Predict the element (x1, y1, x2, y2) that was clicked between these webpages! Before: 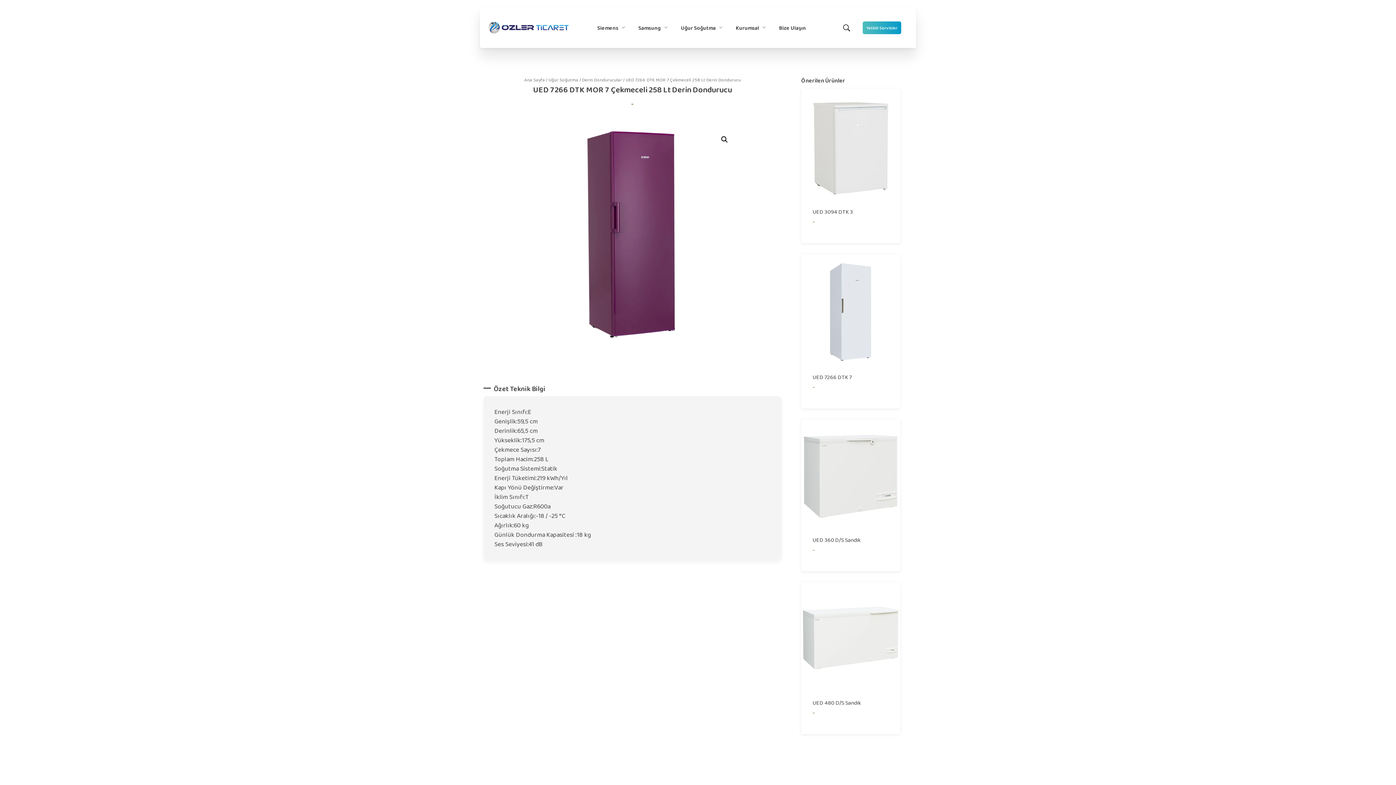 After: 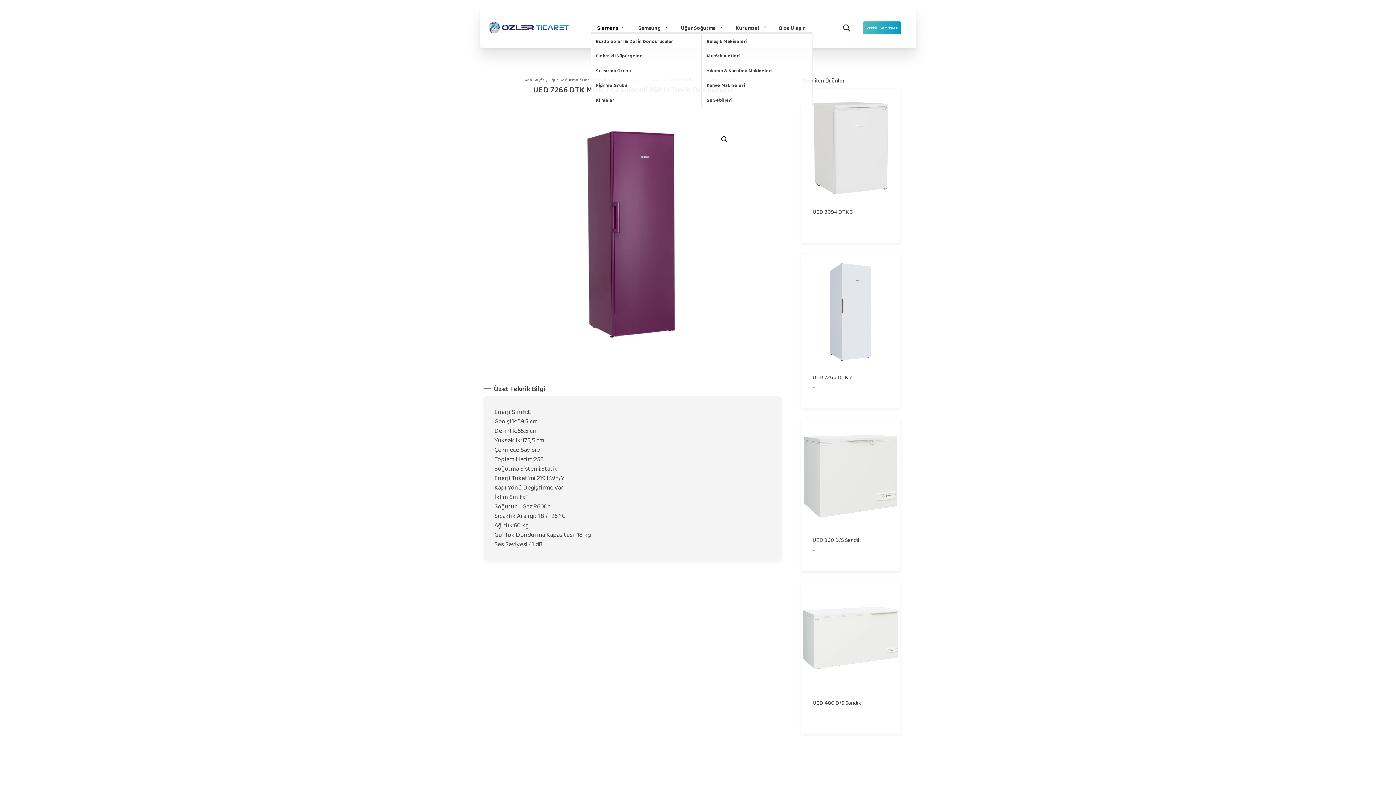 Action: bbox: (590, 23, 632, 32) label: Siemens 